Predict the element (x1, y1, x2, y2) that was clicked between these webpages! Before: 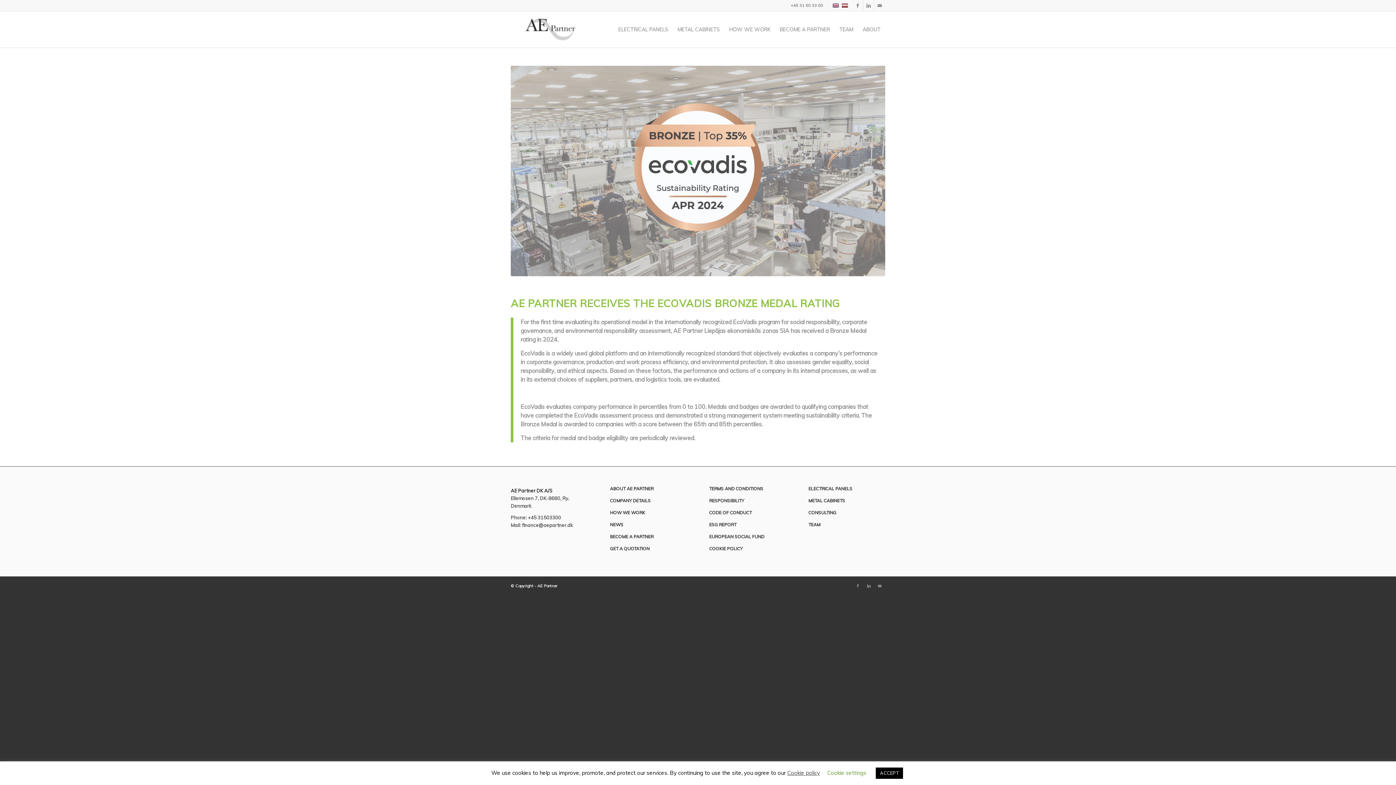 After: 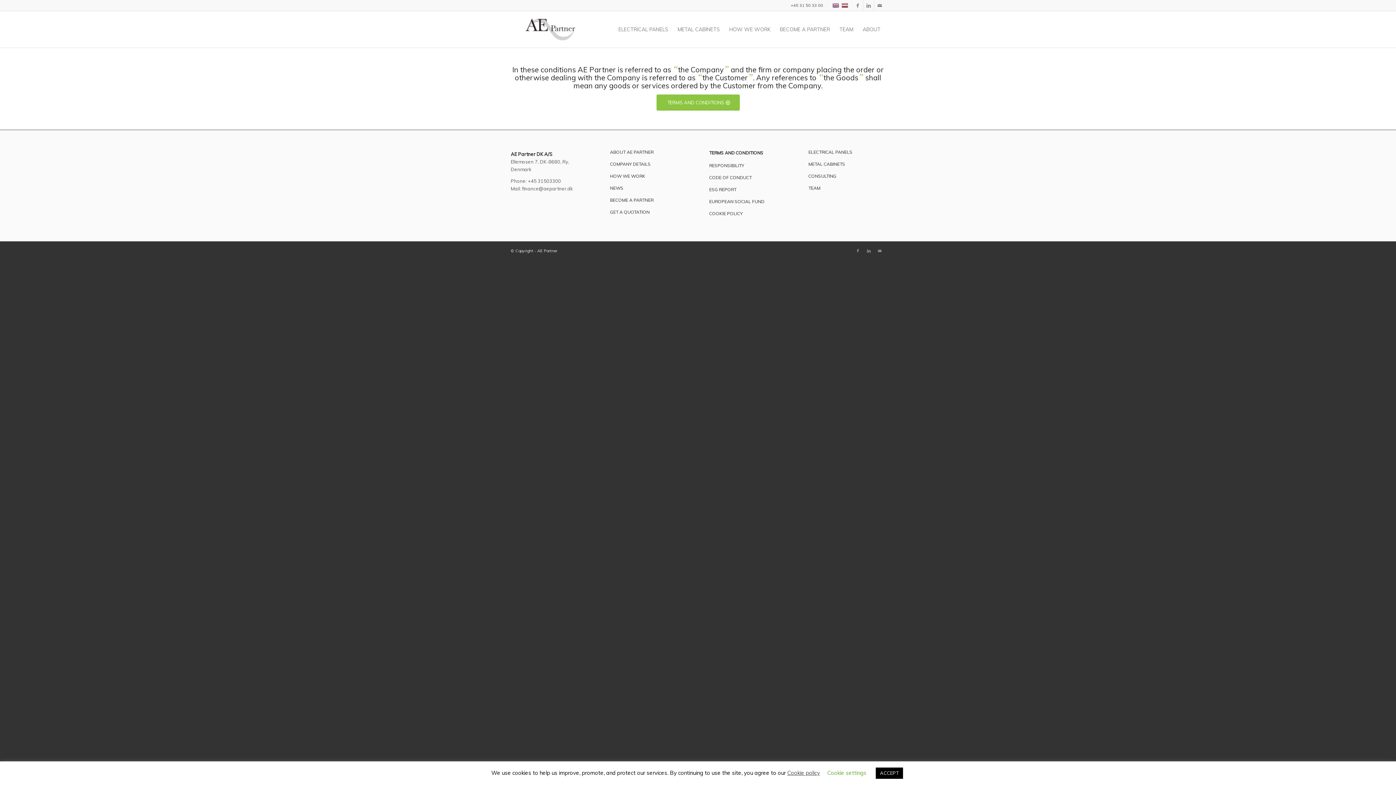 Action: bbox: (709, 483, 786, 495) label: TERMS AND CONDITIONS